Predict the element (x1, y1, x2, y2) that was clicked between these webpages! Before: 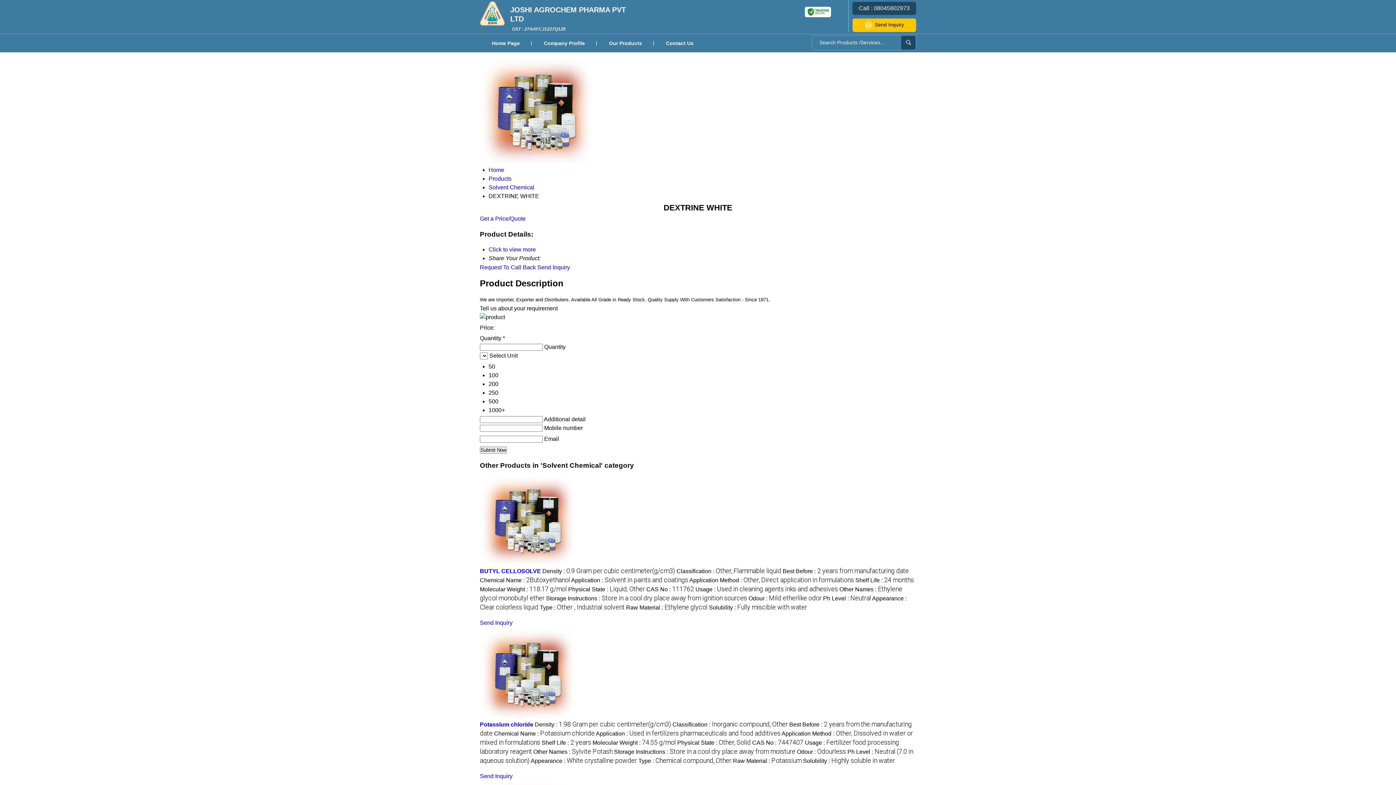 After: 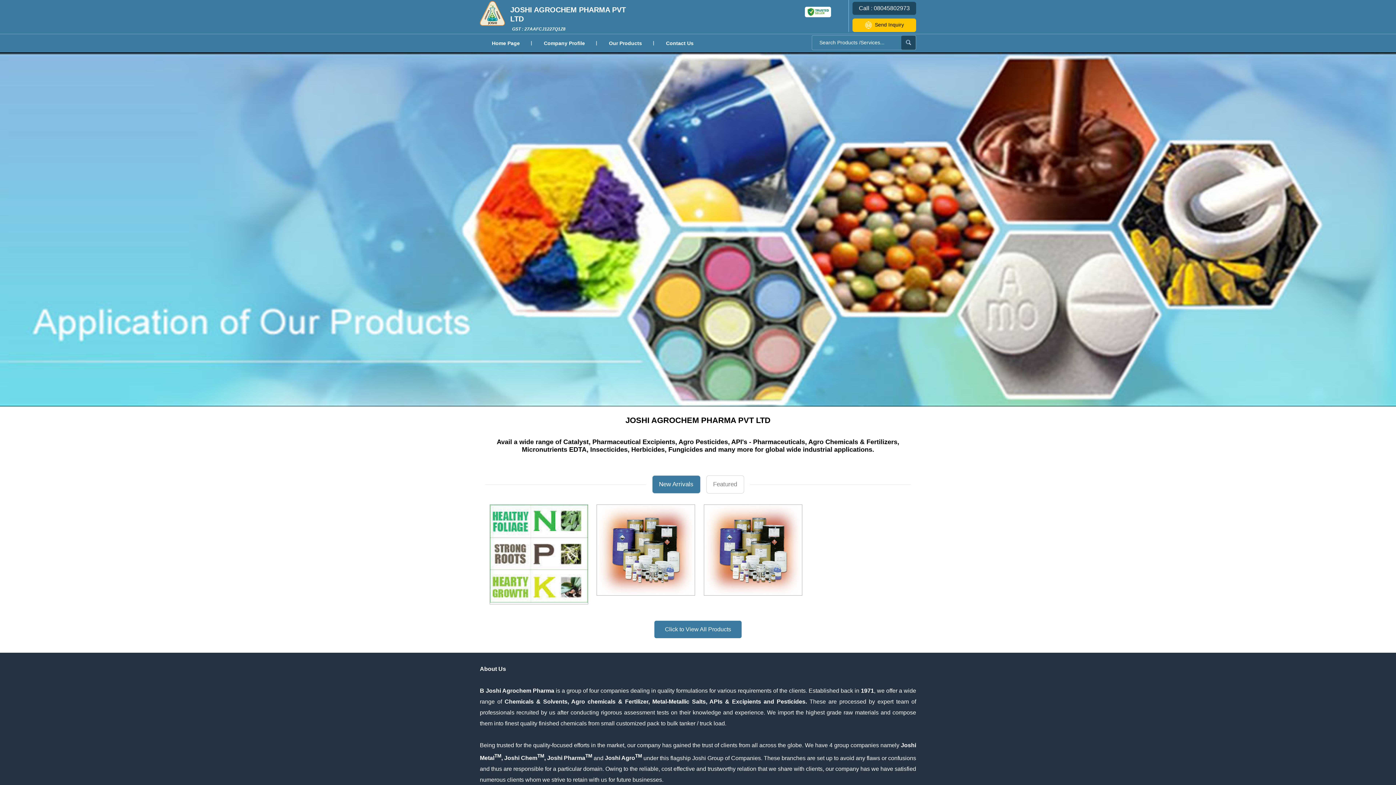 Action: bbox: (480, 34, 532, 52) label: Home Page